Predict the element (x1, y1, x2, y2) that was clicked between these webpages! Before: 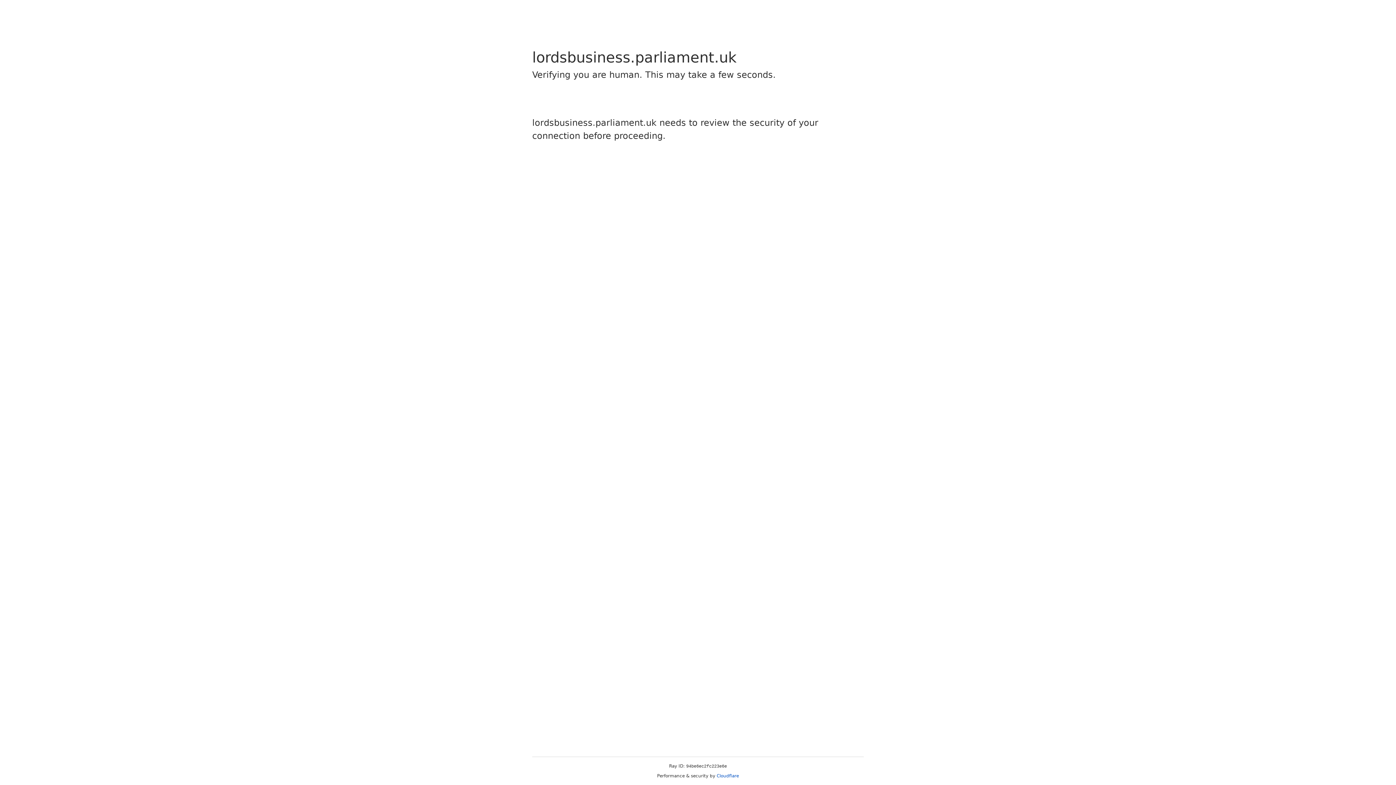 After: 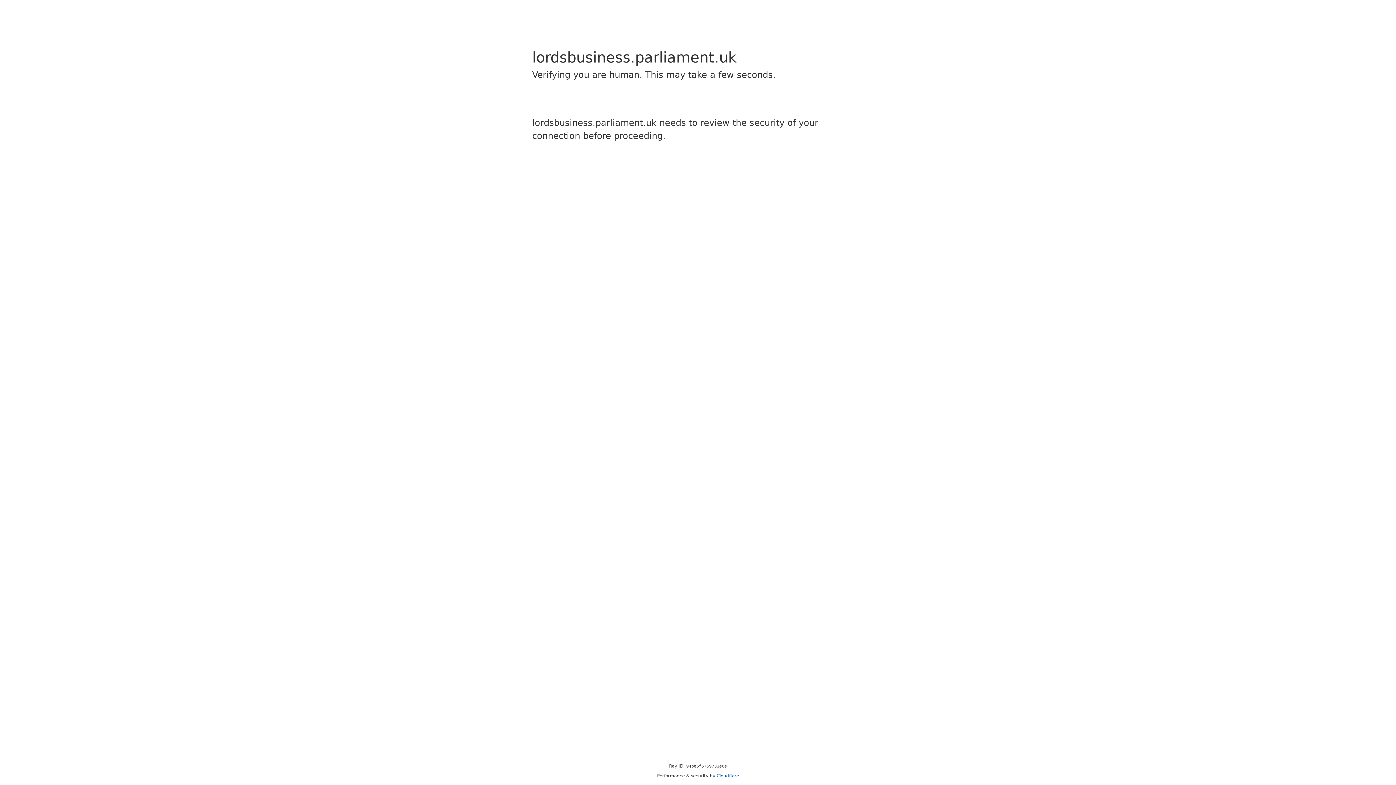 Action: bbox: (716, 773, 739, 778) label: Cloudflare